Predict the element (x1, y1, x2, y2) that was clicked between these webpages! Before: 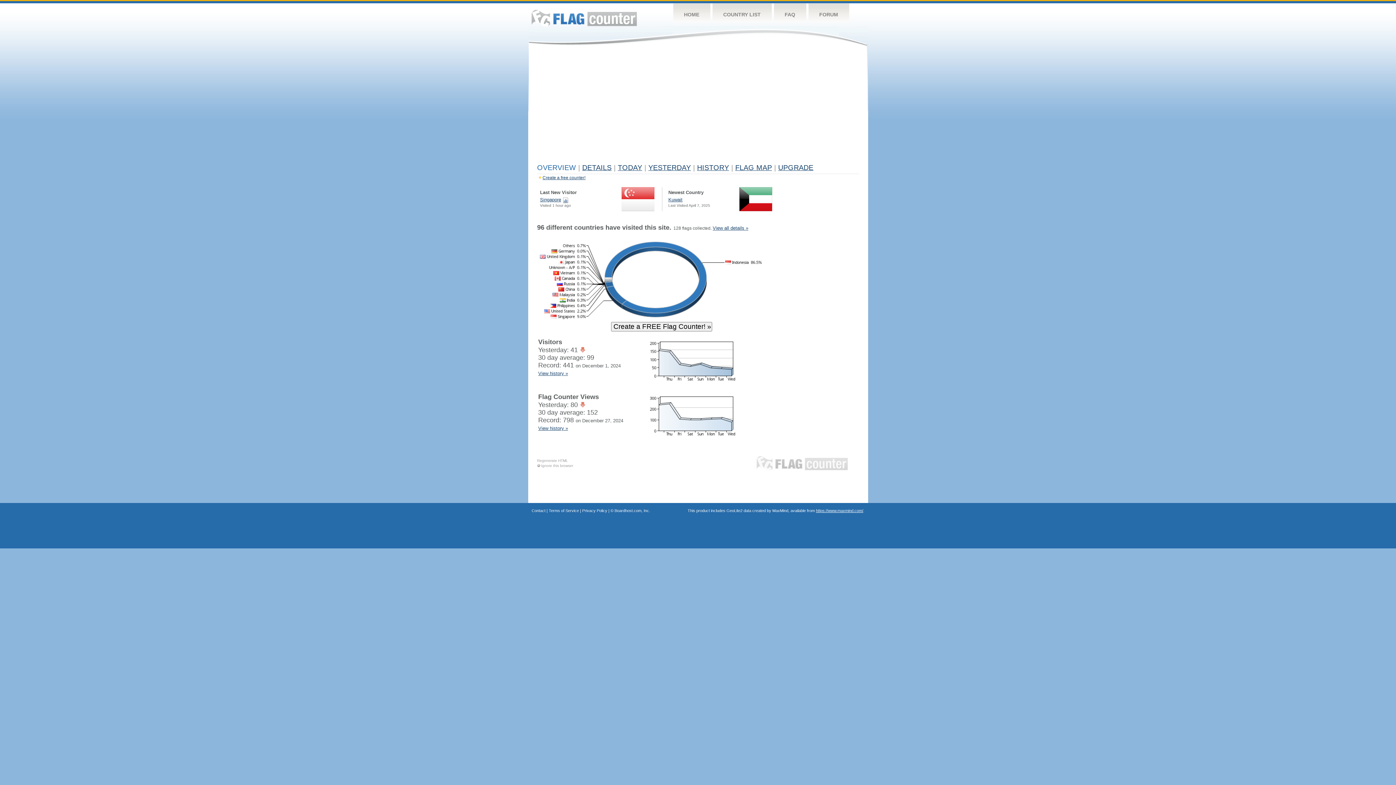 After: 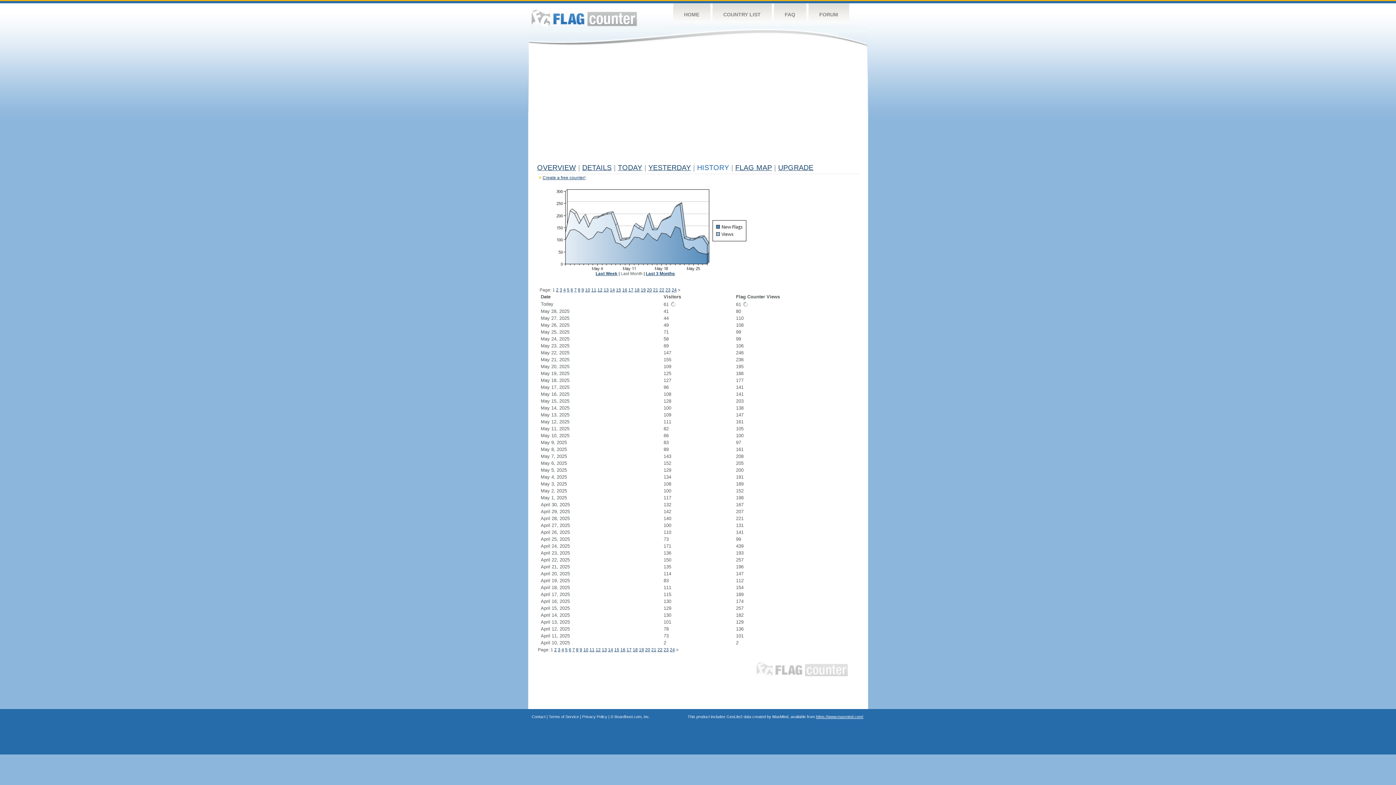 Action: bbox: (697, 163, 729, 171) label: HISTORY